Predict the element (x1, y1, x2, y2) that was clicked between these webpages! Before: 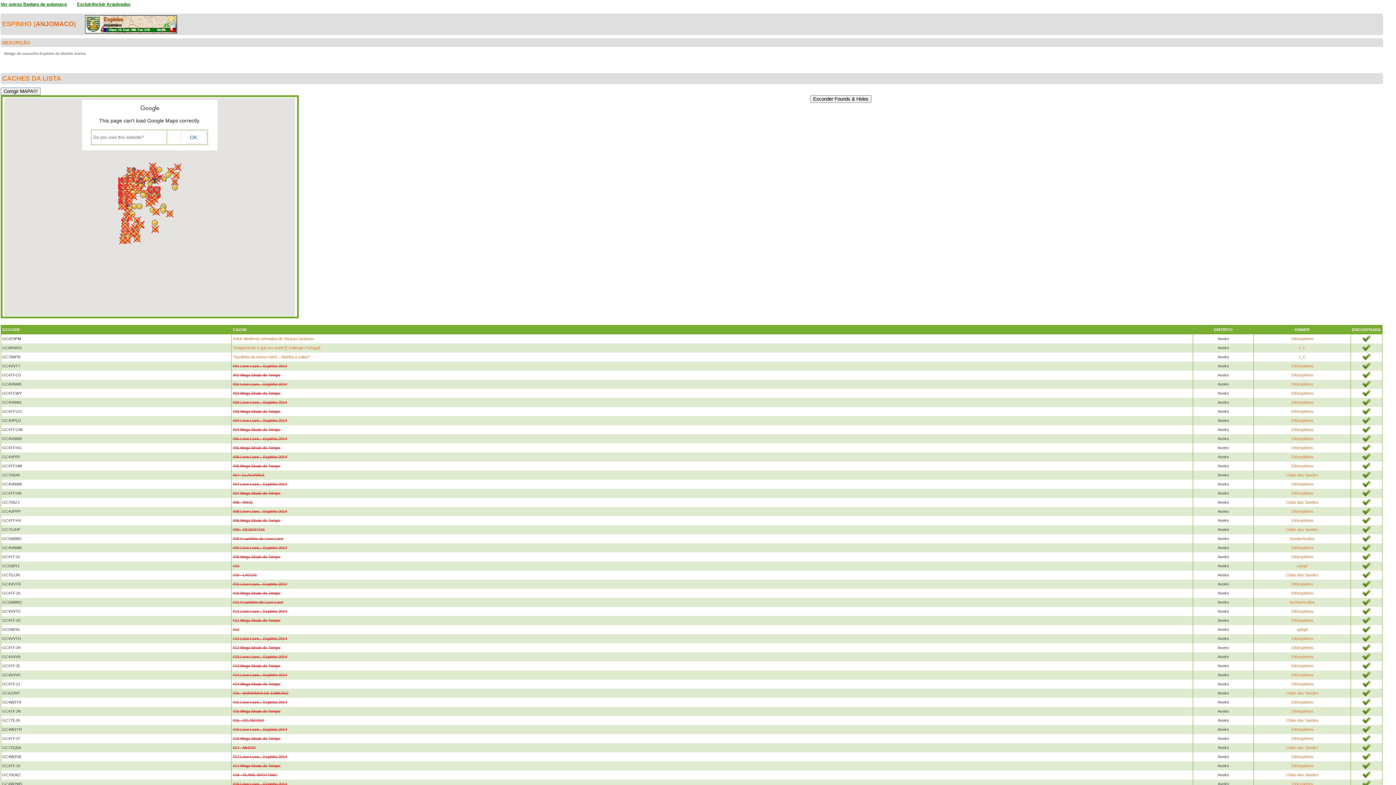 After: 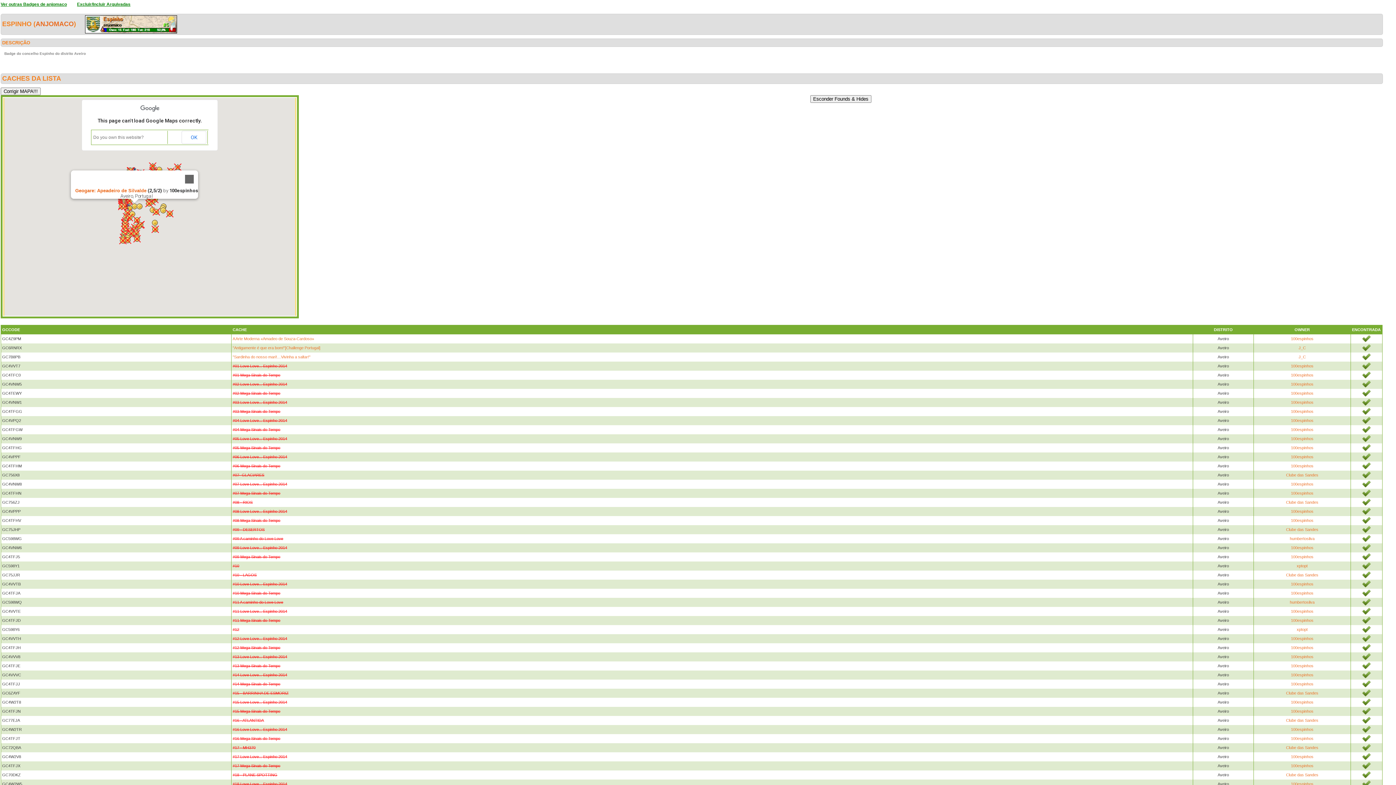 Action: bbox: (130, 202, 138, 210)